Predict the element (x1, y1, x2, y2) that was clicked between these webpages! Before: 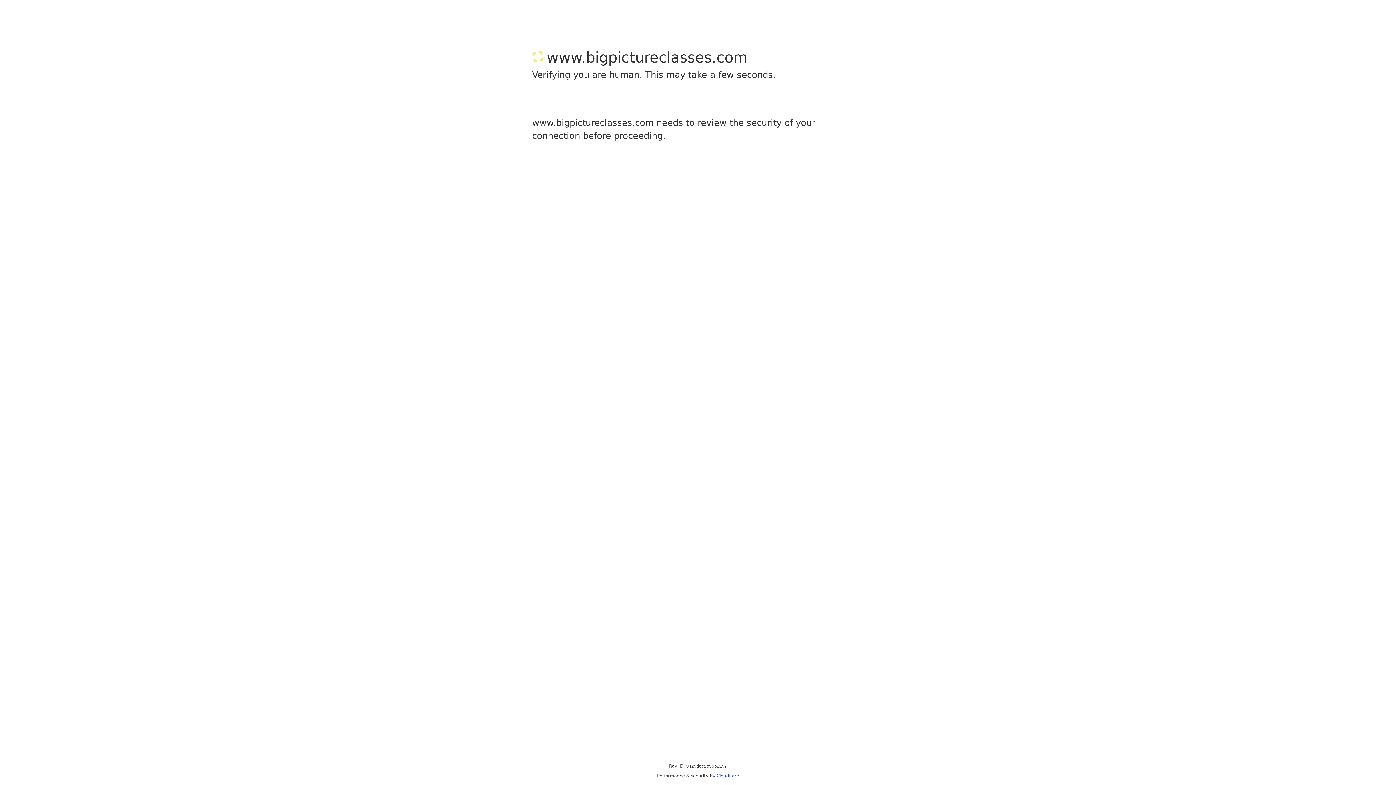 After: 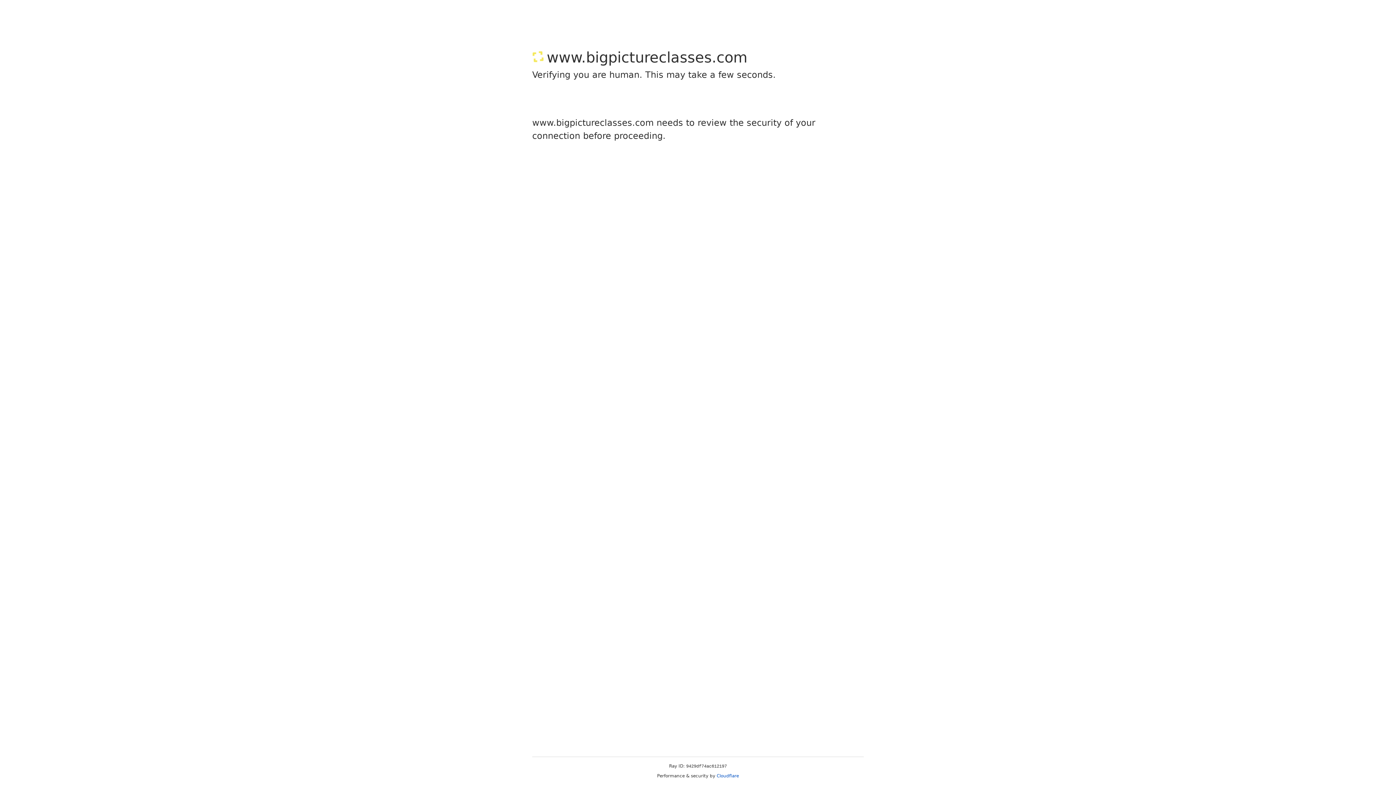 Action: bbox: (716, 773, 739, 778) label: Cloudflare